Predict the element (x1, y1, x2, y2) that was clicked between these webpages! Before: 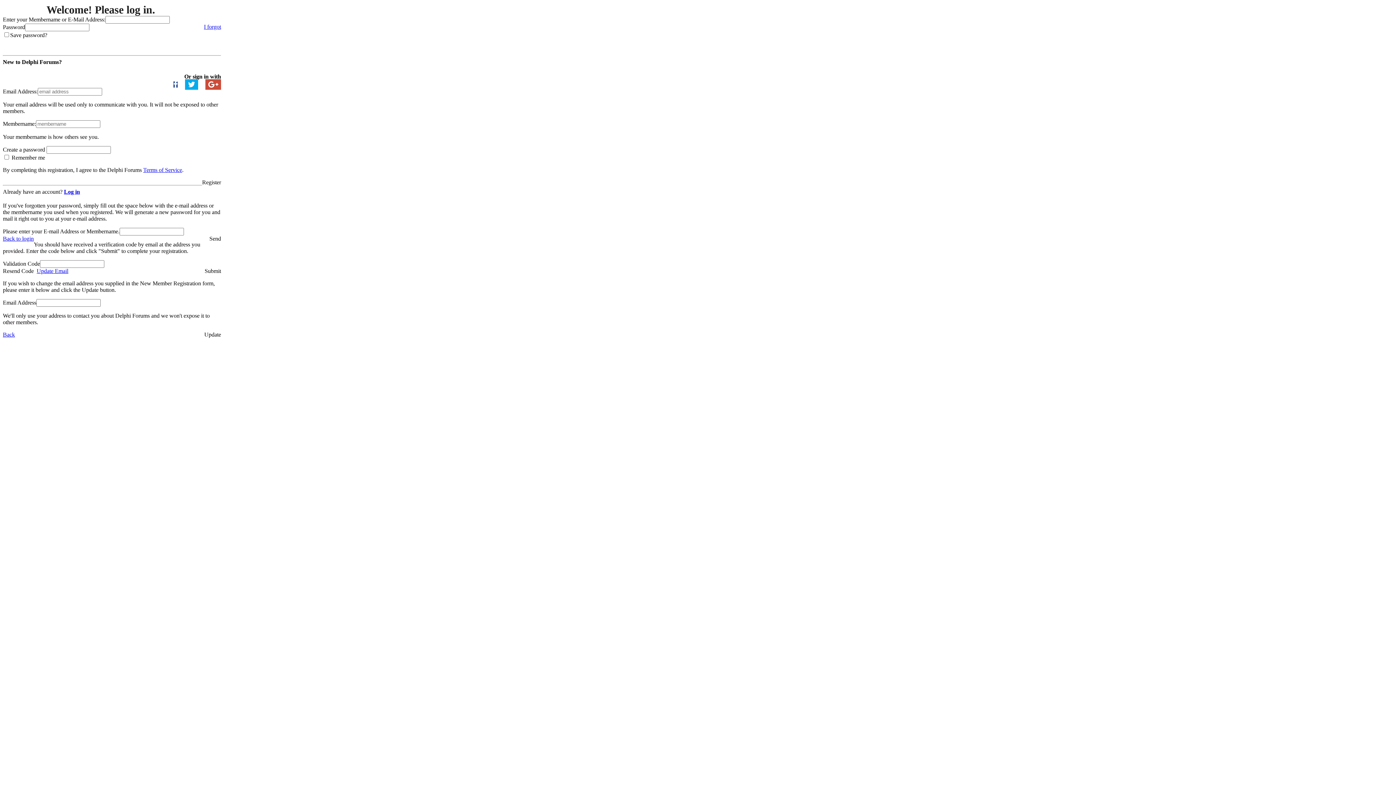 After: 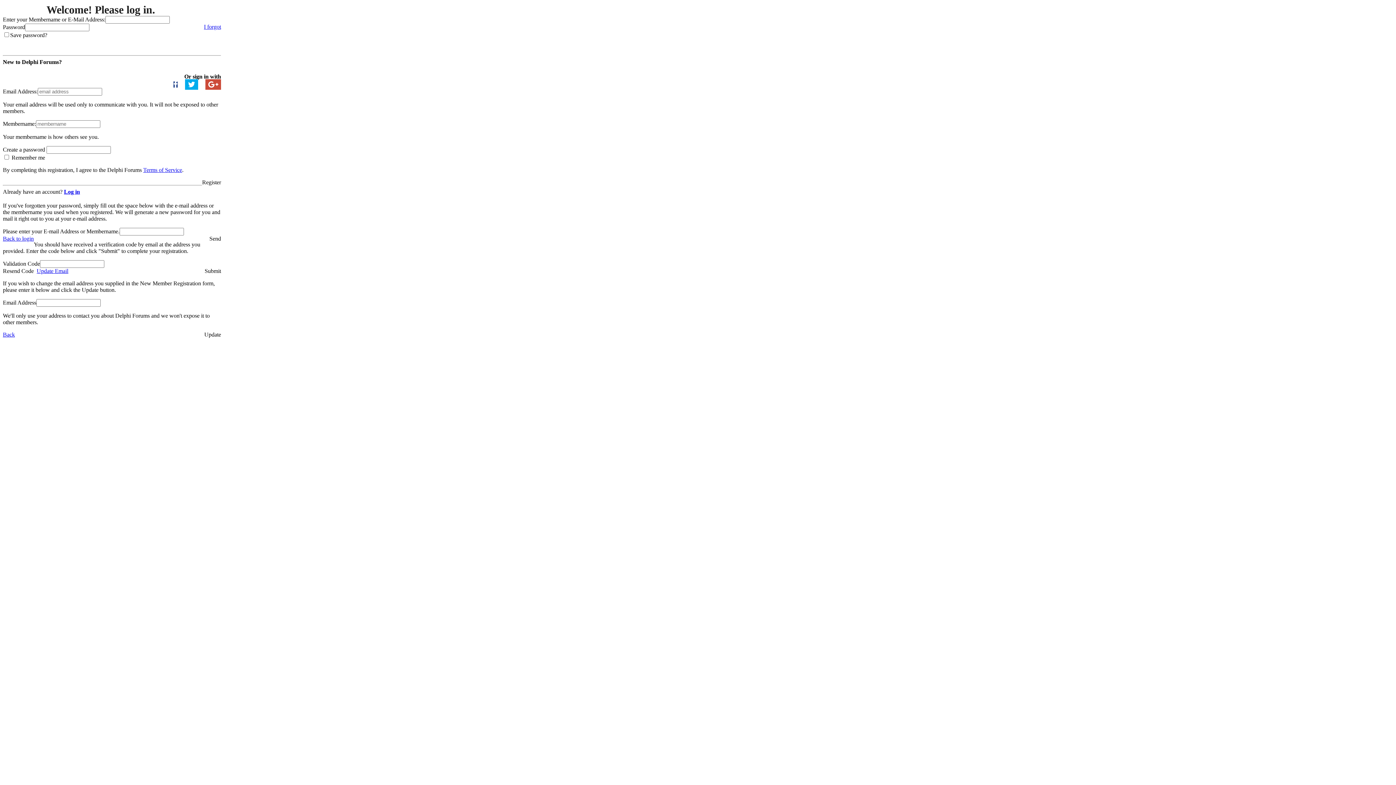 Action: label: Register bbox: (202, 179, 221, 185)